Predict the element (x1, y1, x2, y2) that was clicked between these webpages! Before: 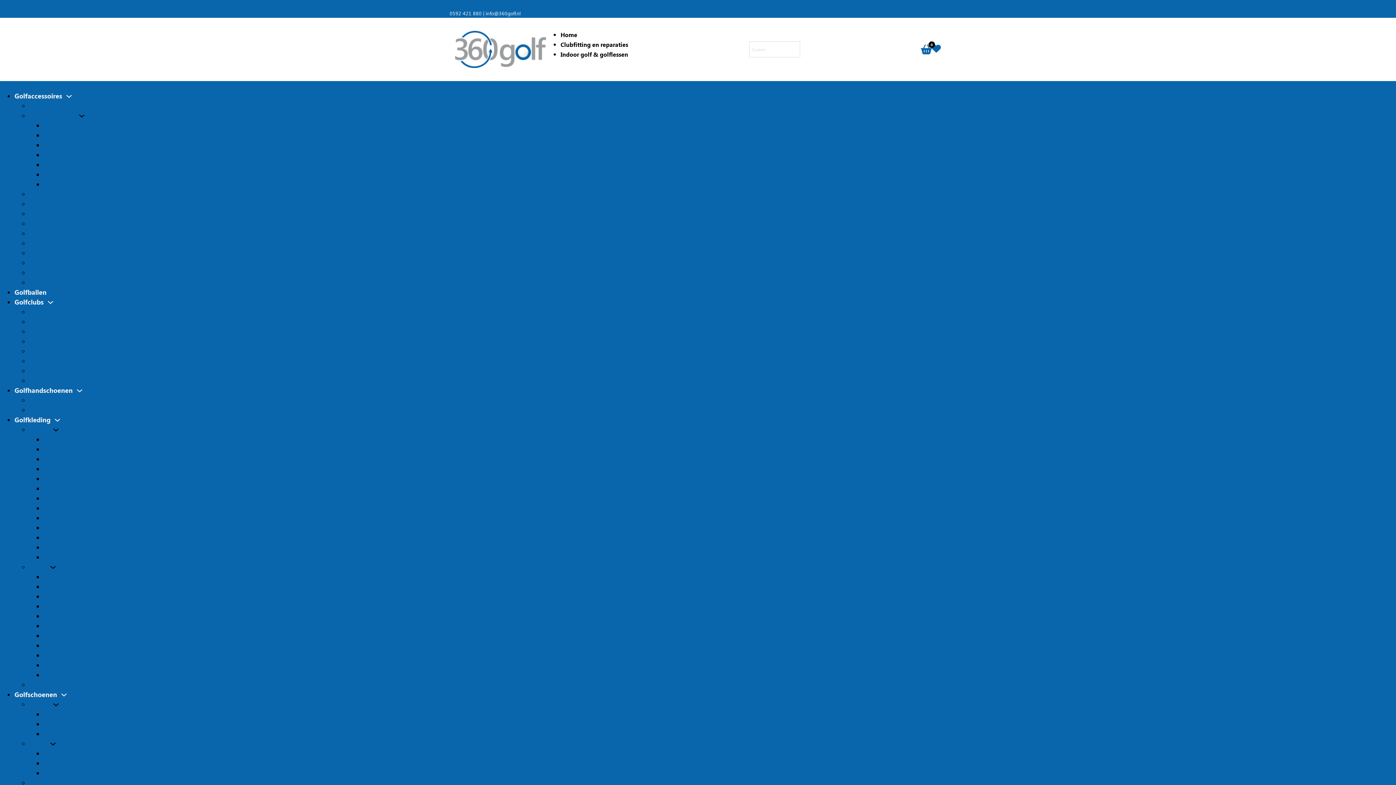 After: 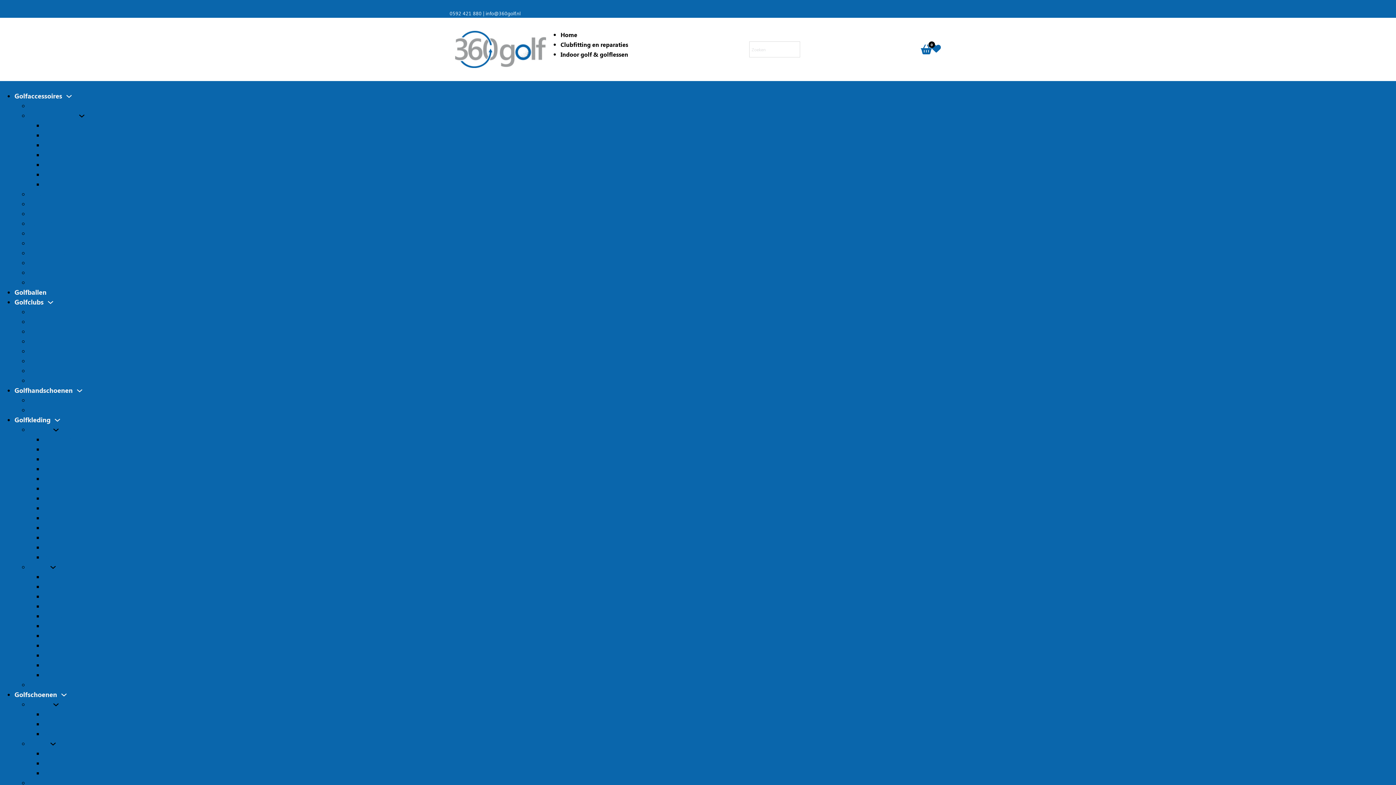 Action: bbox: (29, 238, 41, 247) label: Spel